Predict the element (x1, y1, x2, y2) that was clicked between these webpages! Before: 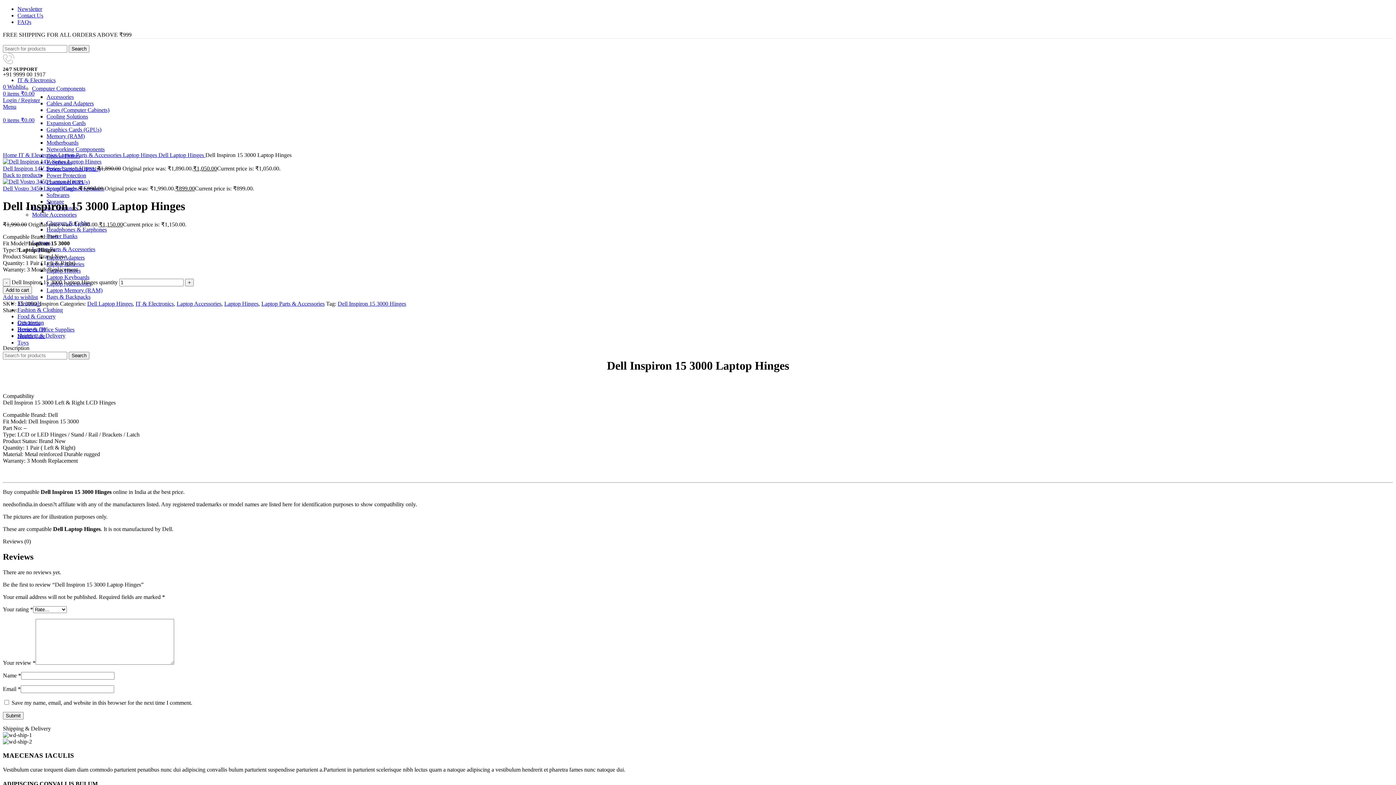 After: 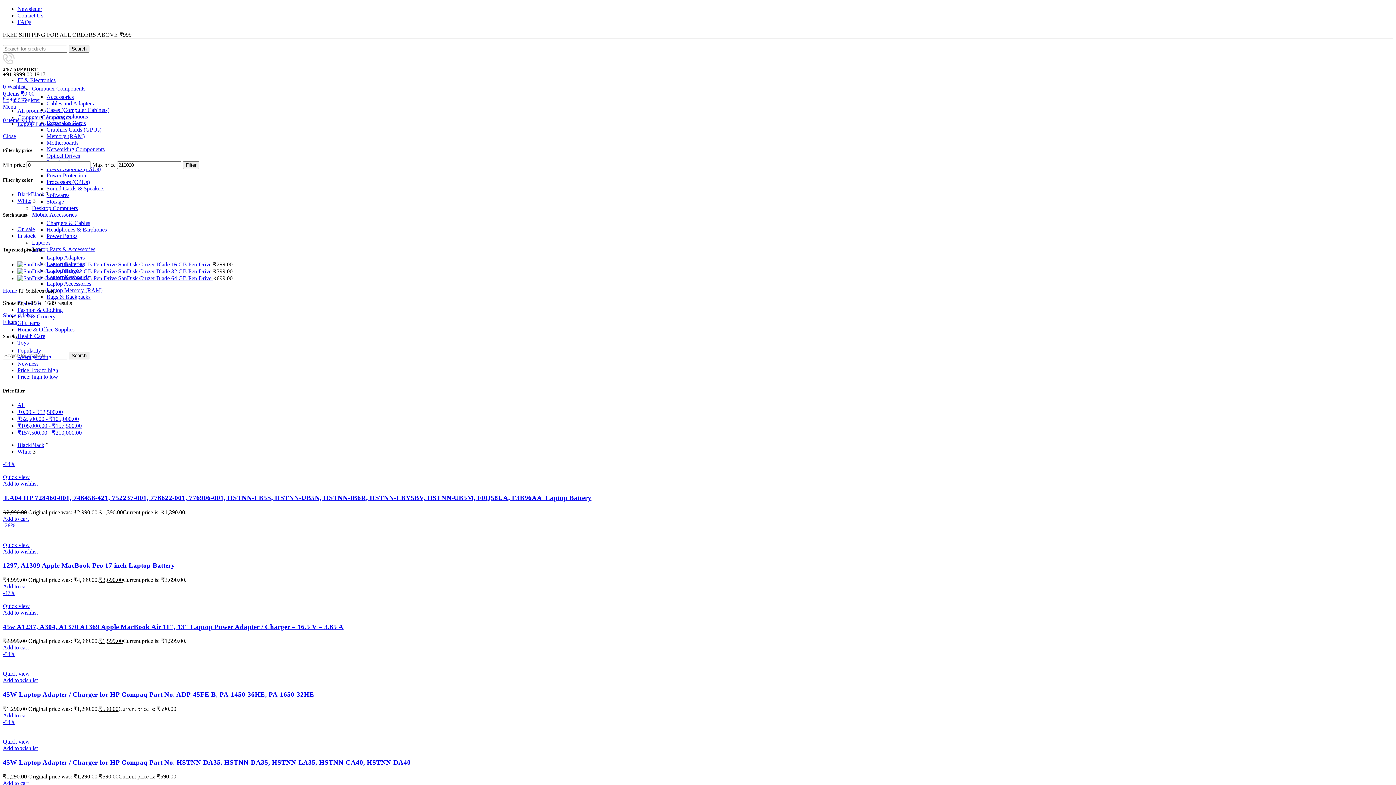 Action: bbox: (135, 300, 173, 306) label: IT & Electronics